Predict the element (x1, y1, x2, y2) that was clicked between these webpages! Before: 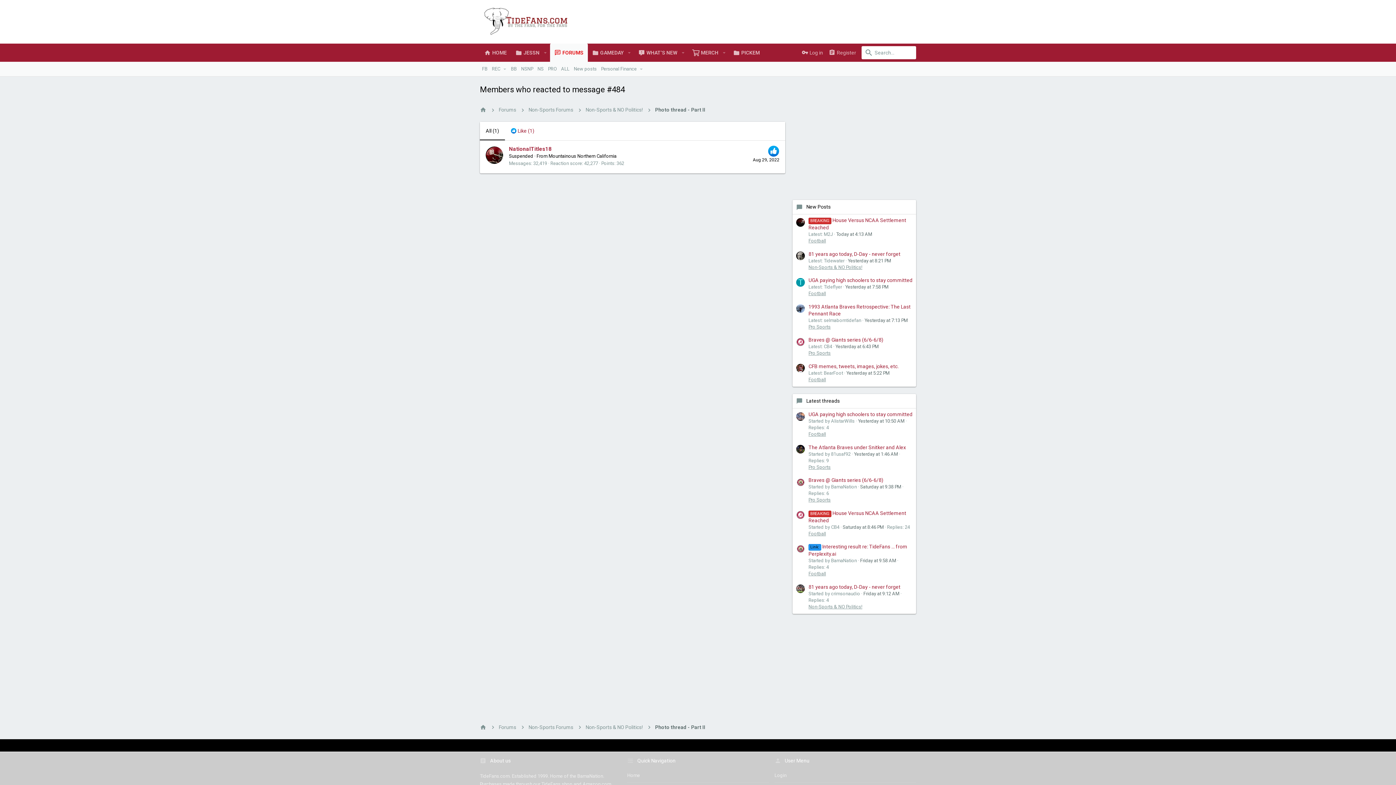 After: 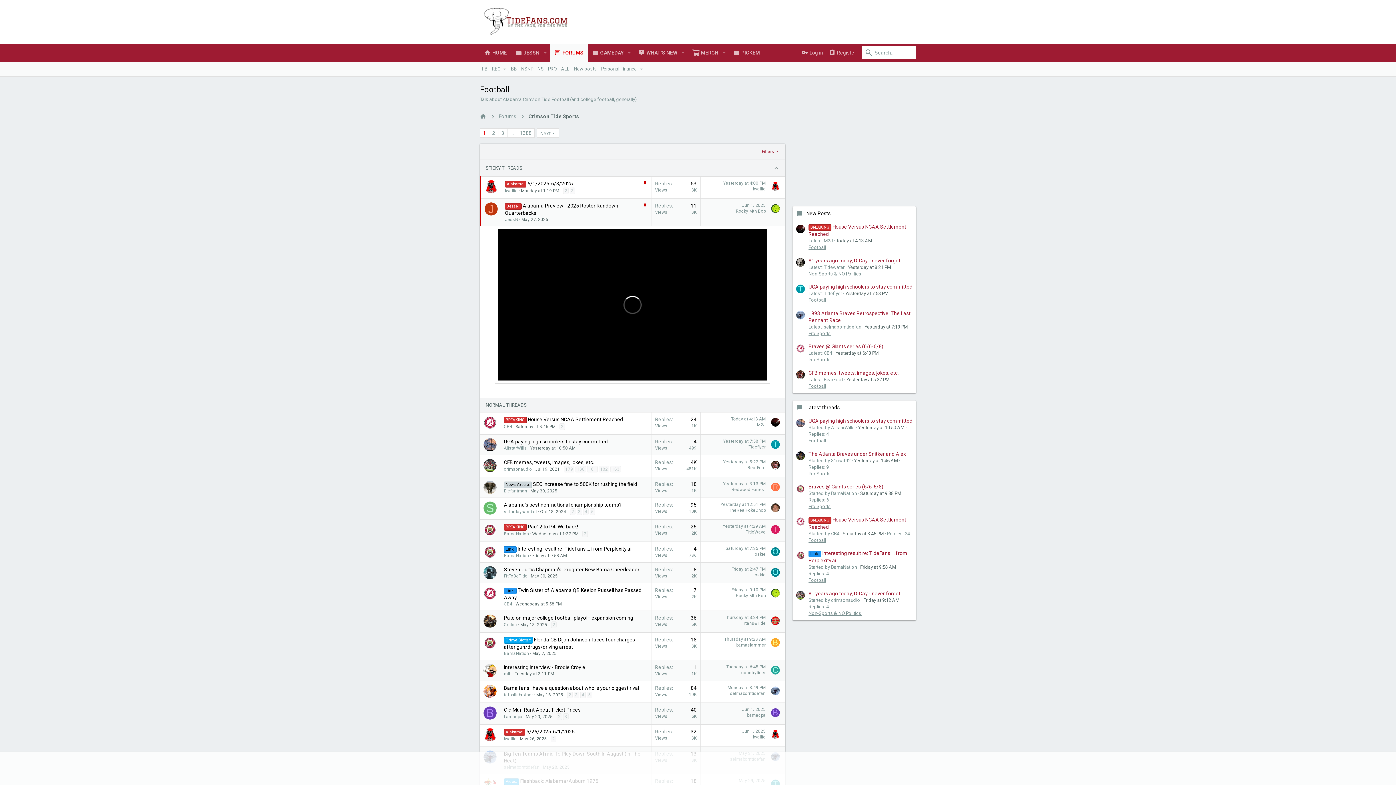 Action: label: Football bbox: (808, 238, 826, 243)